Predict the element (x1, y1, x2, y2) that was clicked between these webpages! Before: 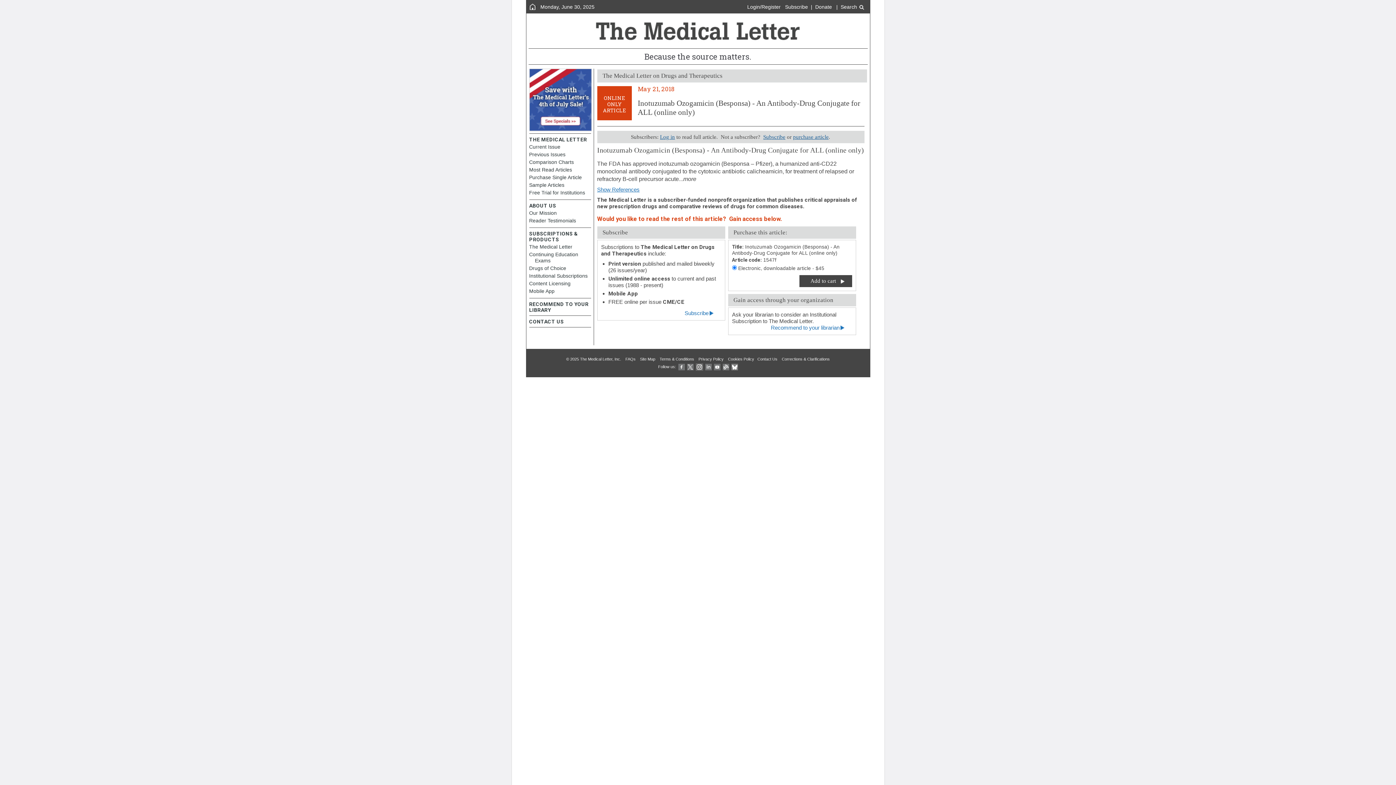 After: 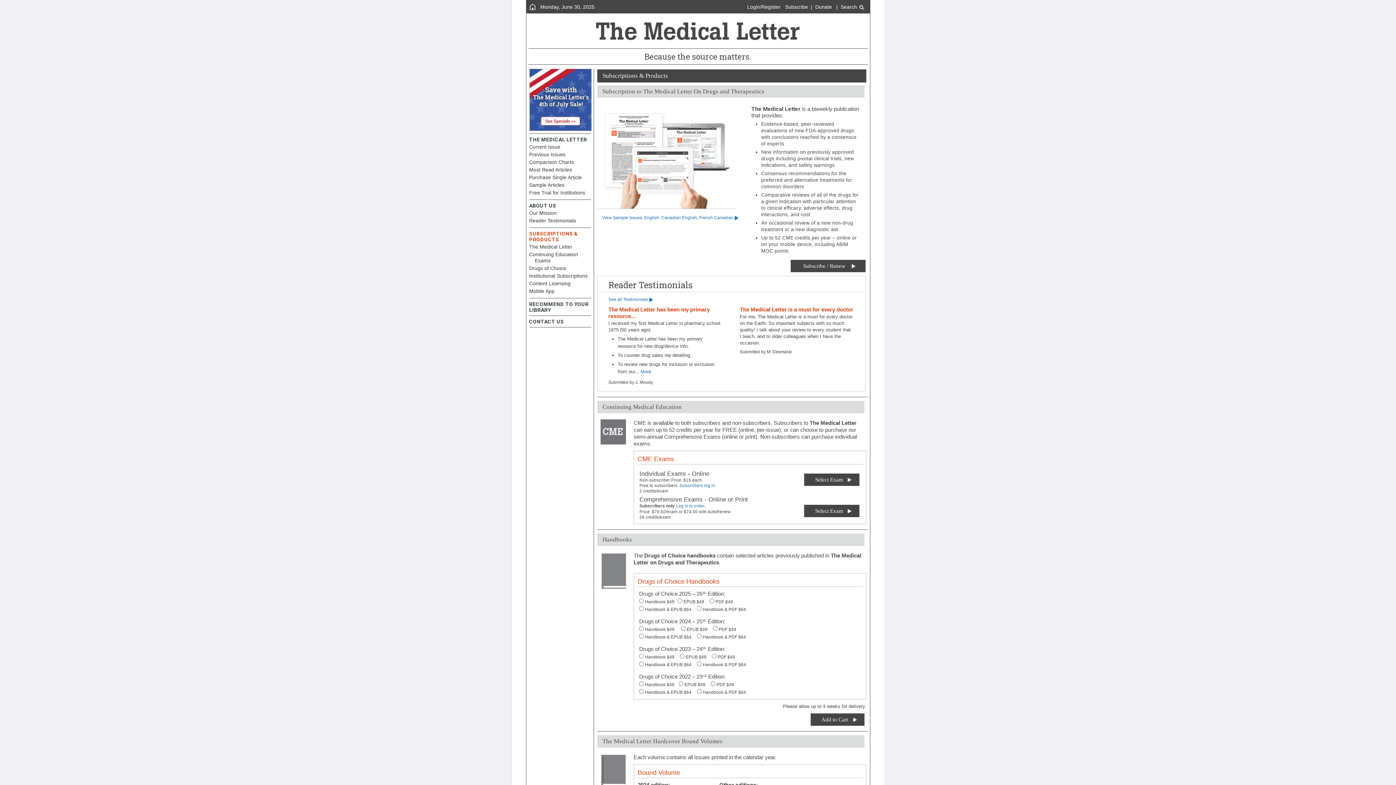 Action: bbox: (529, 230, 591, 243) label: SUBSCRIPTIONS & PRODUCTS